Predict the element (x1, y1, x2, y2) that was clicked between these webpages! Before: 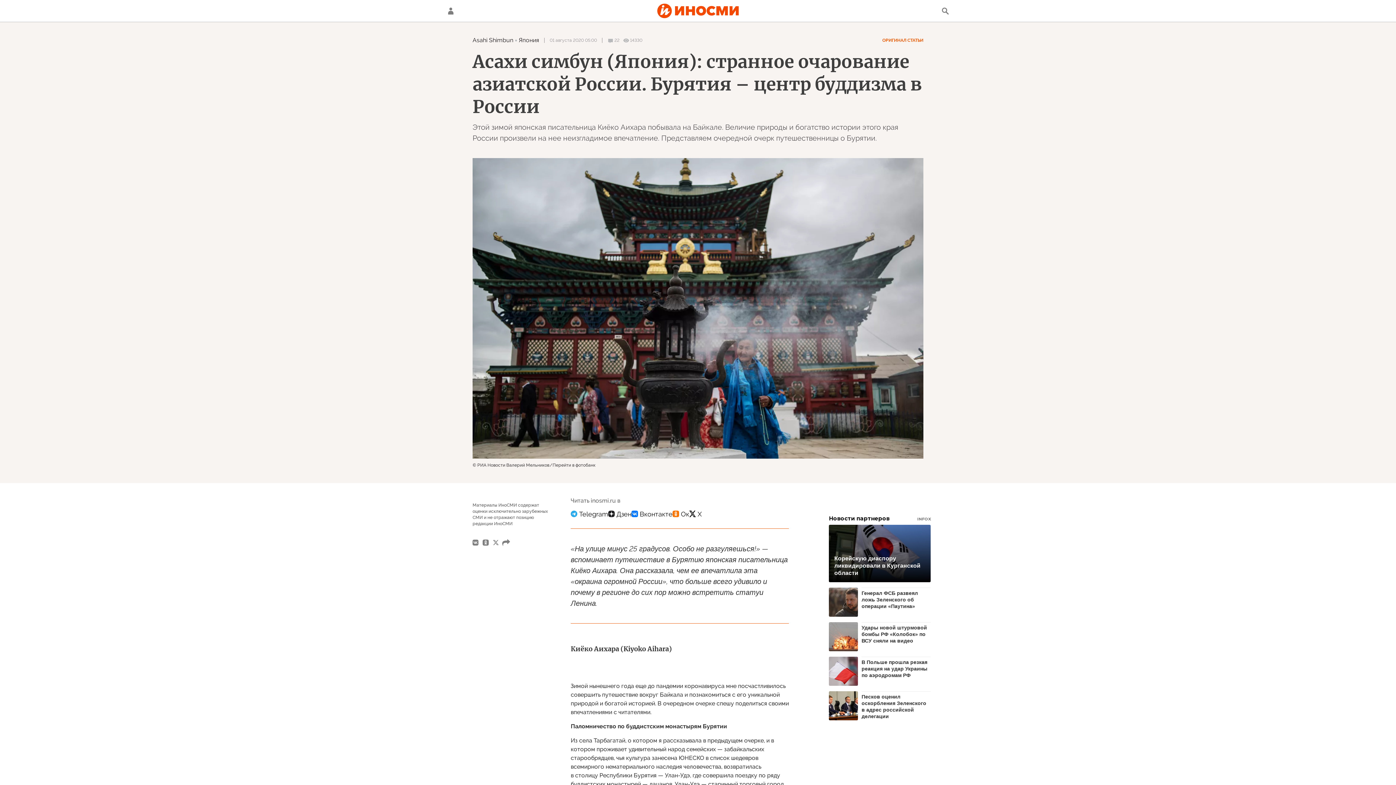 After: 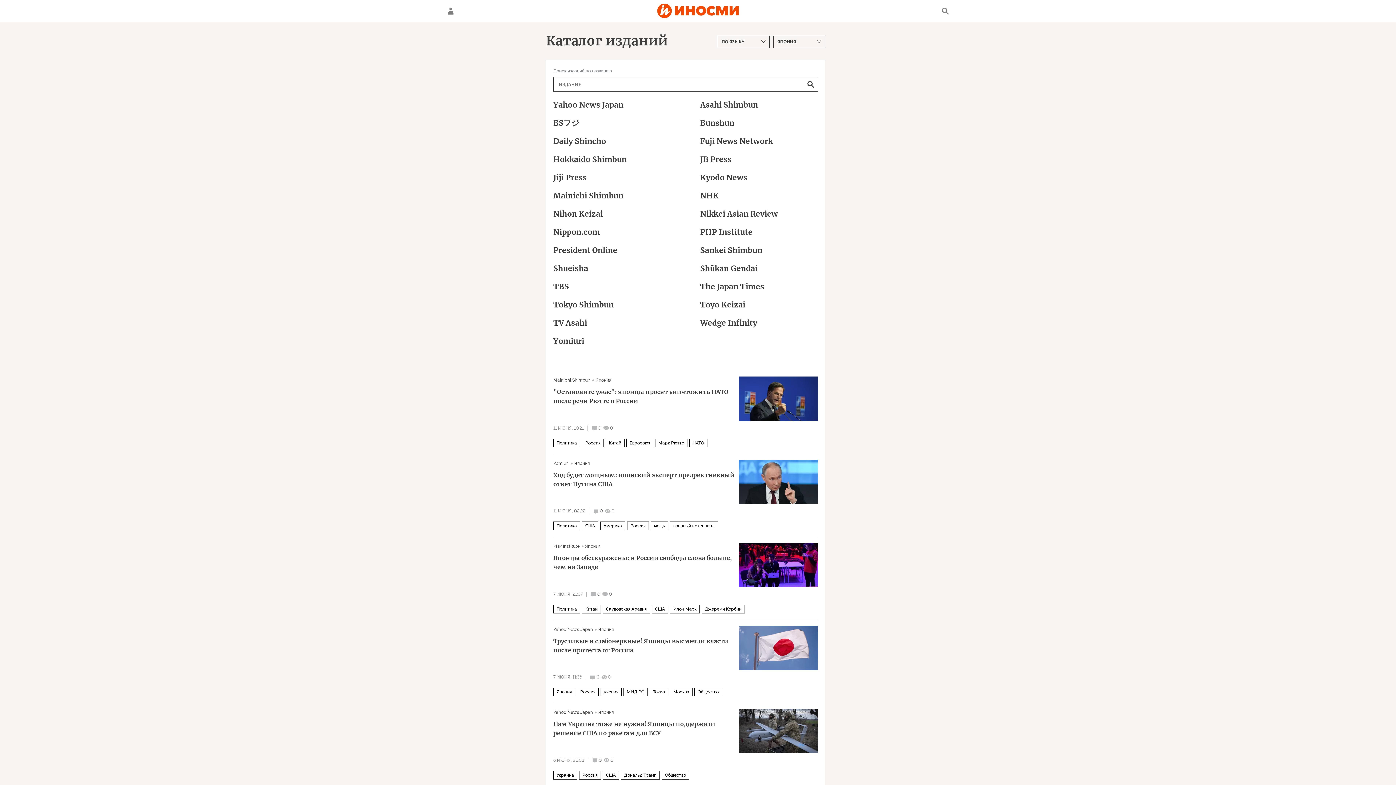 Action: bbox: (518, 36, 539, 43) label: Япония